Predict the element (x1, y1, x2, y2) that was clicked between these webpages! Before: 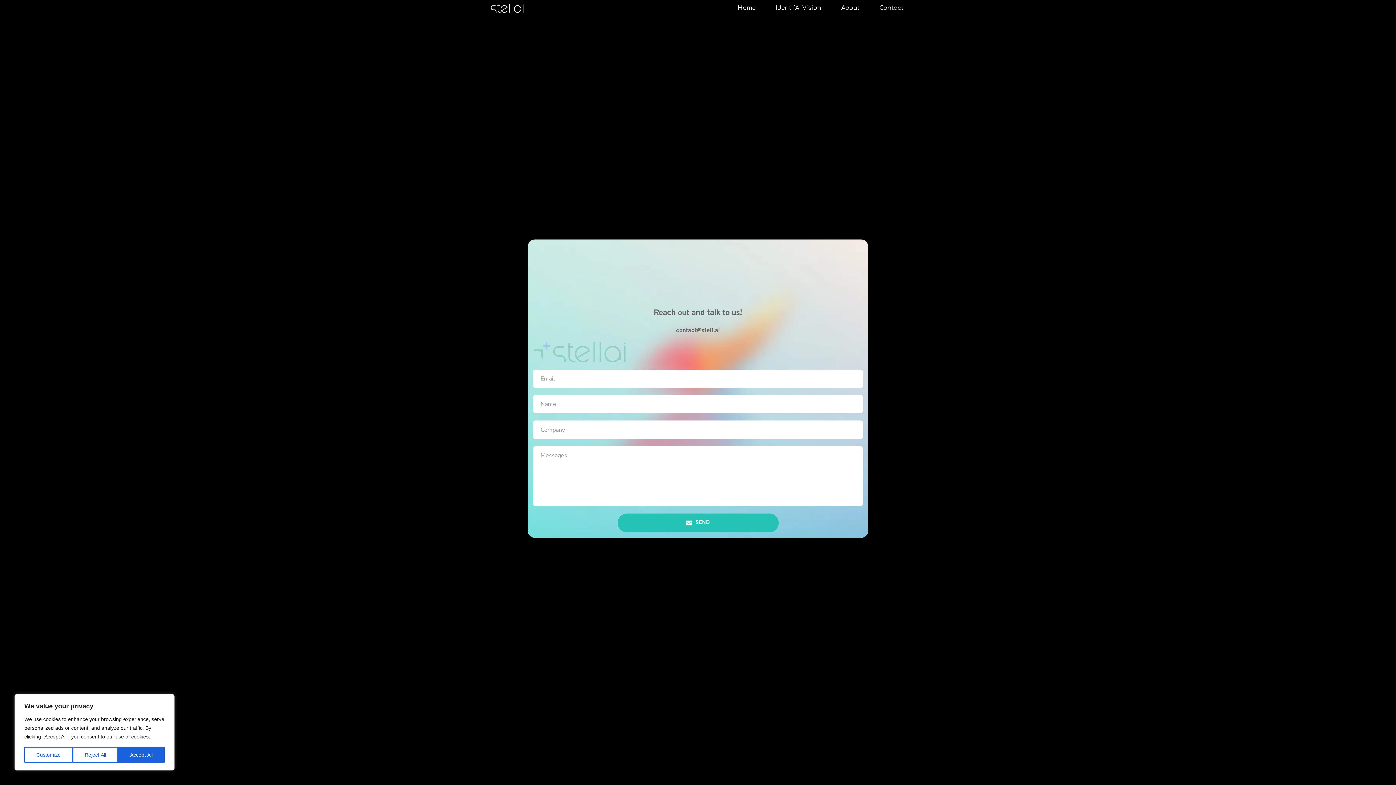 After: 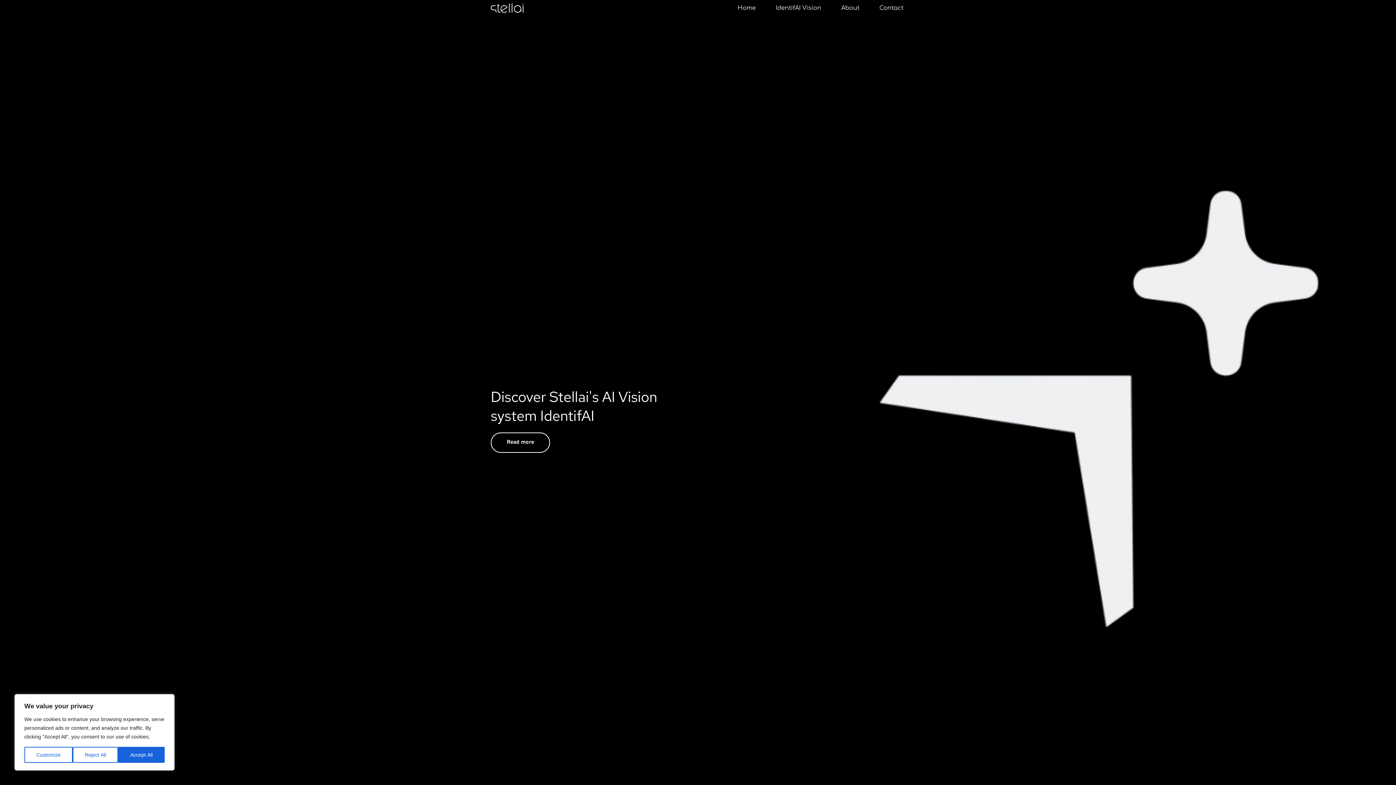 Action: bbox: (490, 3, 523, 12)